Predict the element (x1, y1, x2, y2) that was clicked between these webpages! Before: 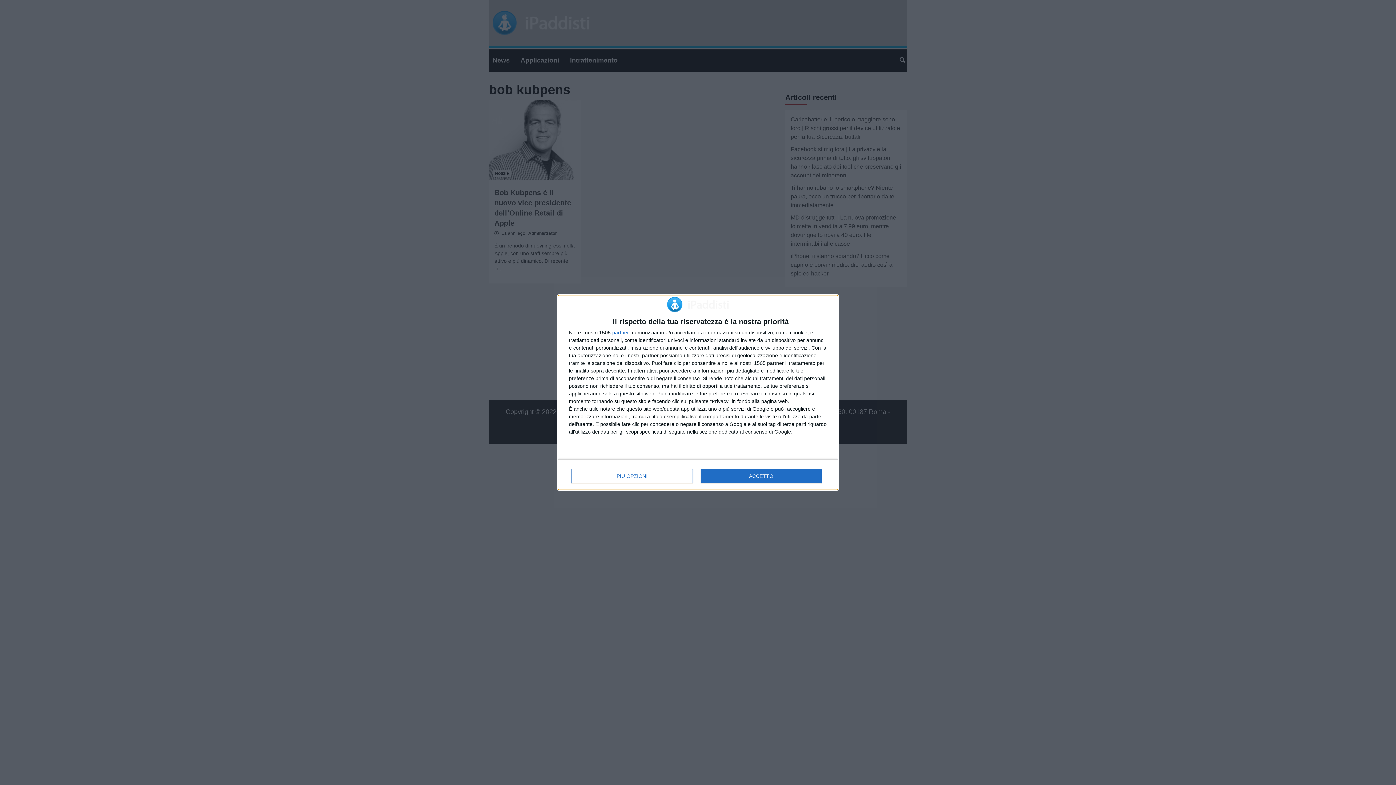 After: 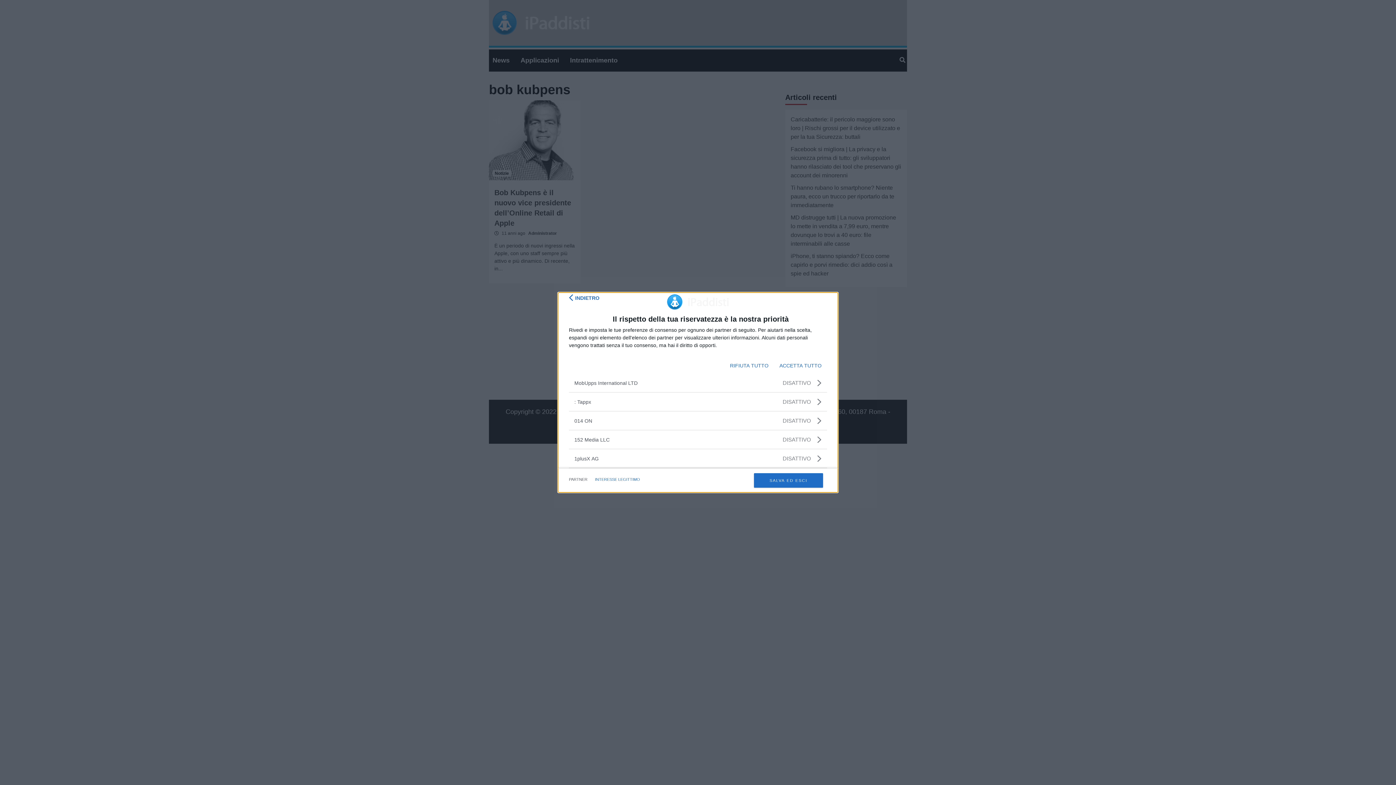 Action: label: partner bbox: (612, 330, 629, 335)